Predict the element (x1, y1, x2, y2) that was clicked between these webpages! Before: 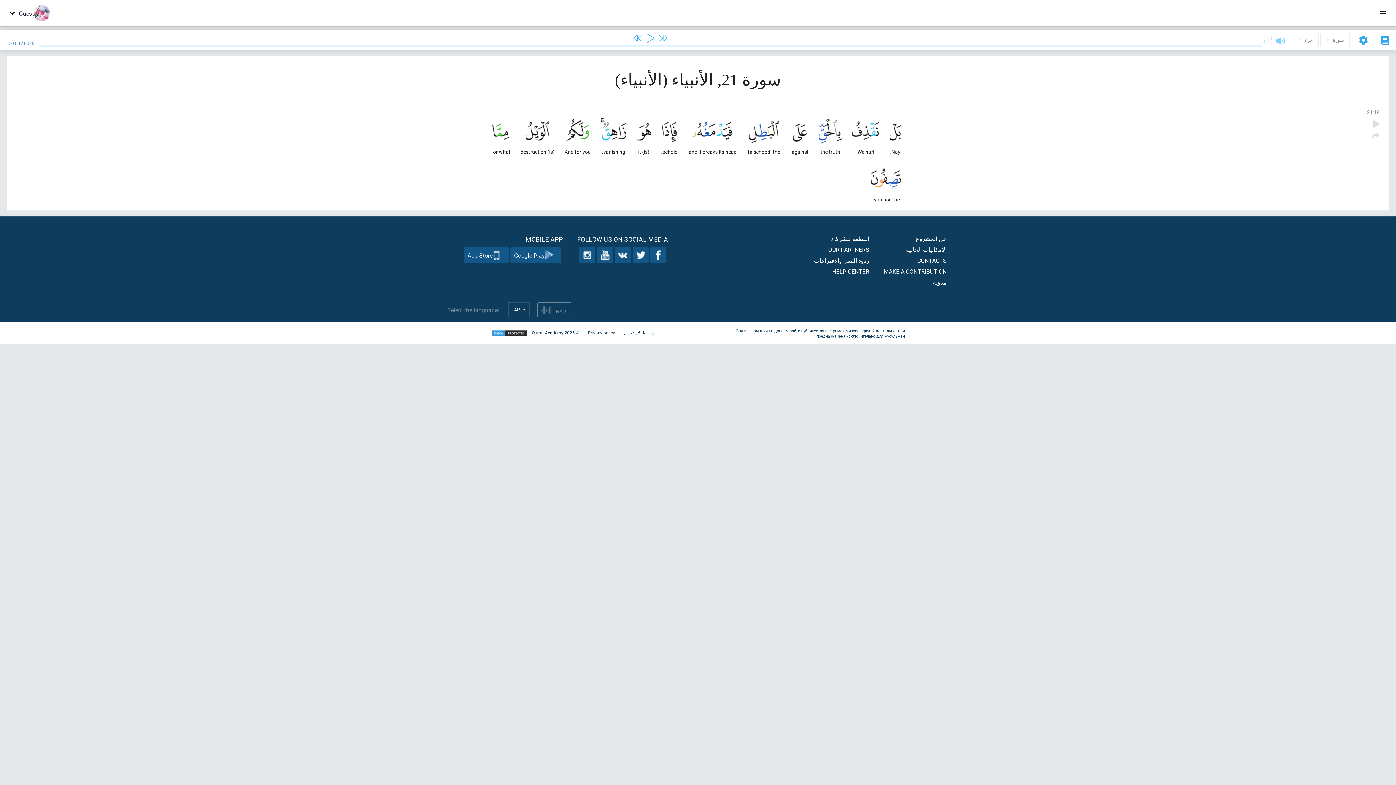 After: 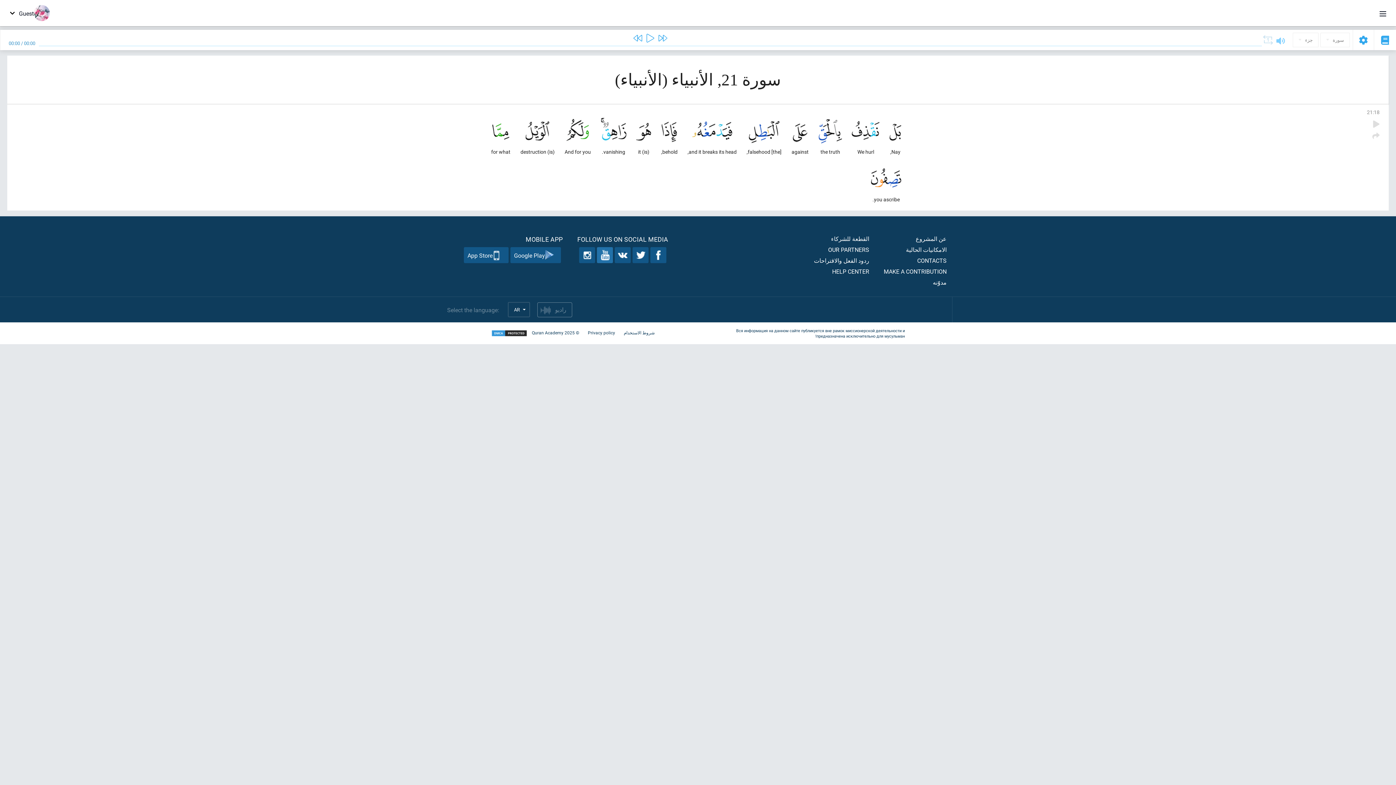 Action: bbox: (597, 247, 613, 263)